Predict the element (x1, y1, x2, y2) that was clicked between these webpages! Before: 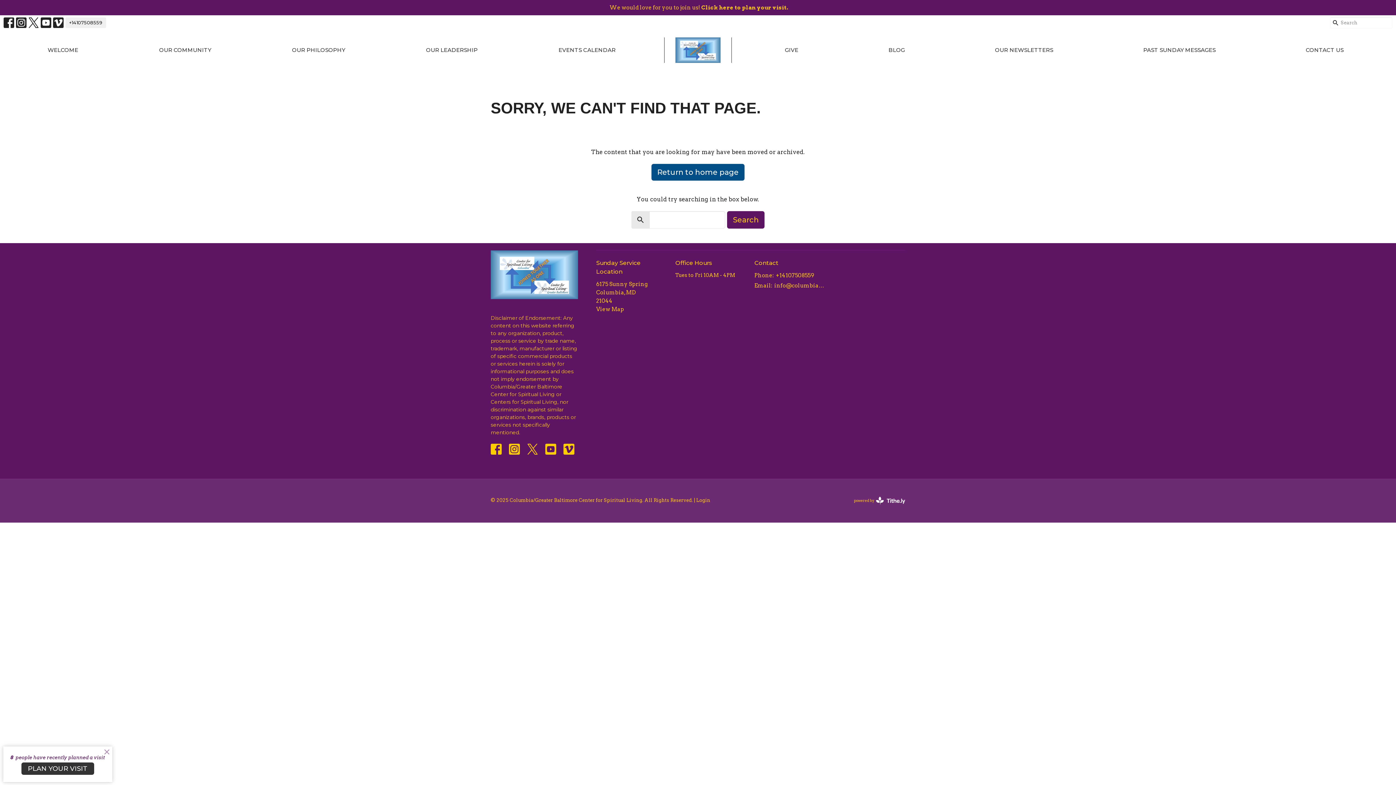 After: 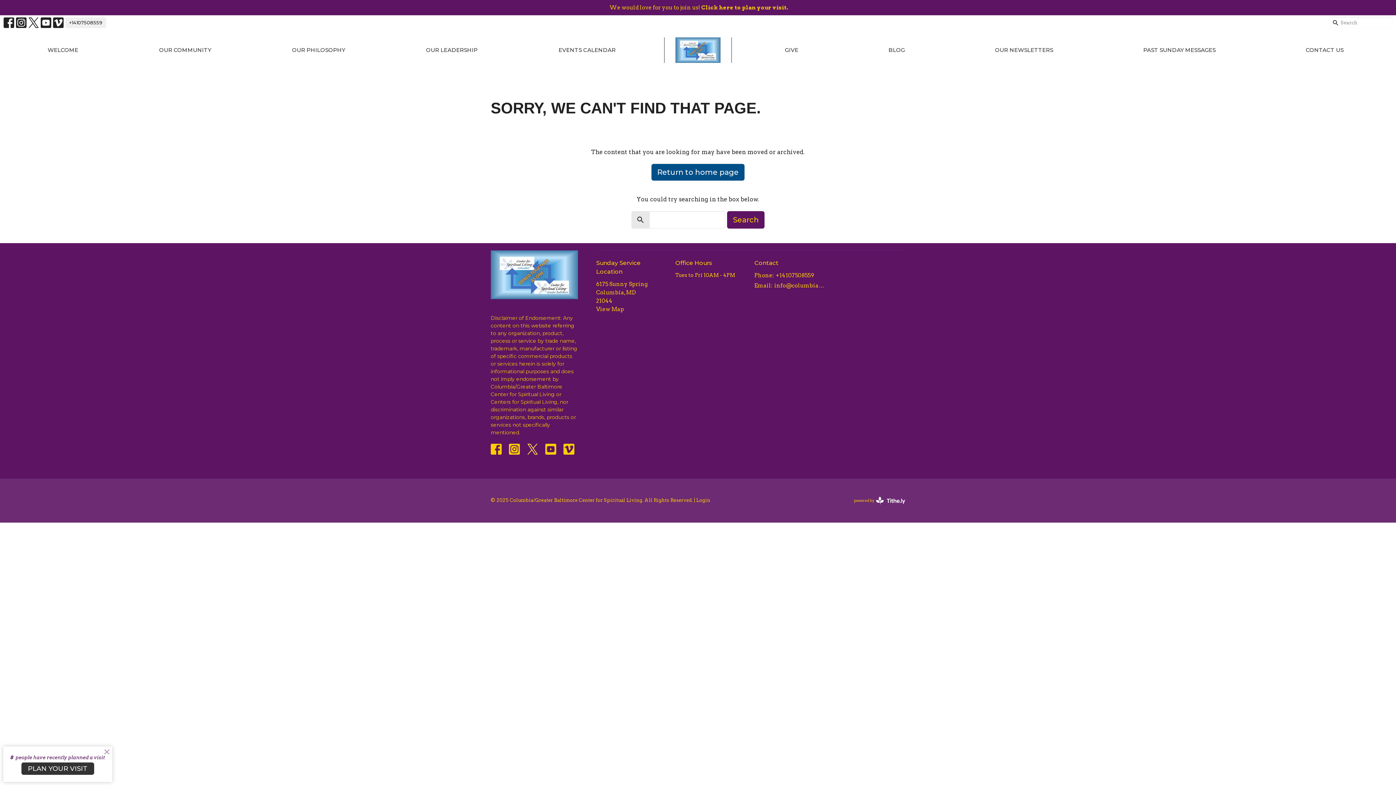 Action: bbox: (527, 443, 538, 454)